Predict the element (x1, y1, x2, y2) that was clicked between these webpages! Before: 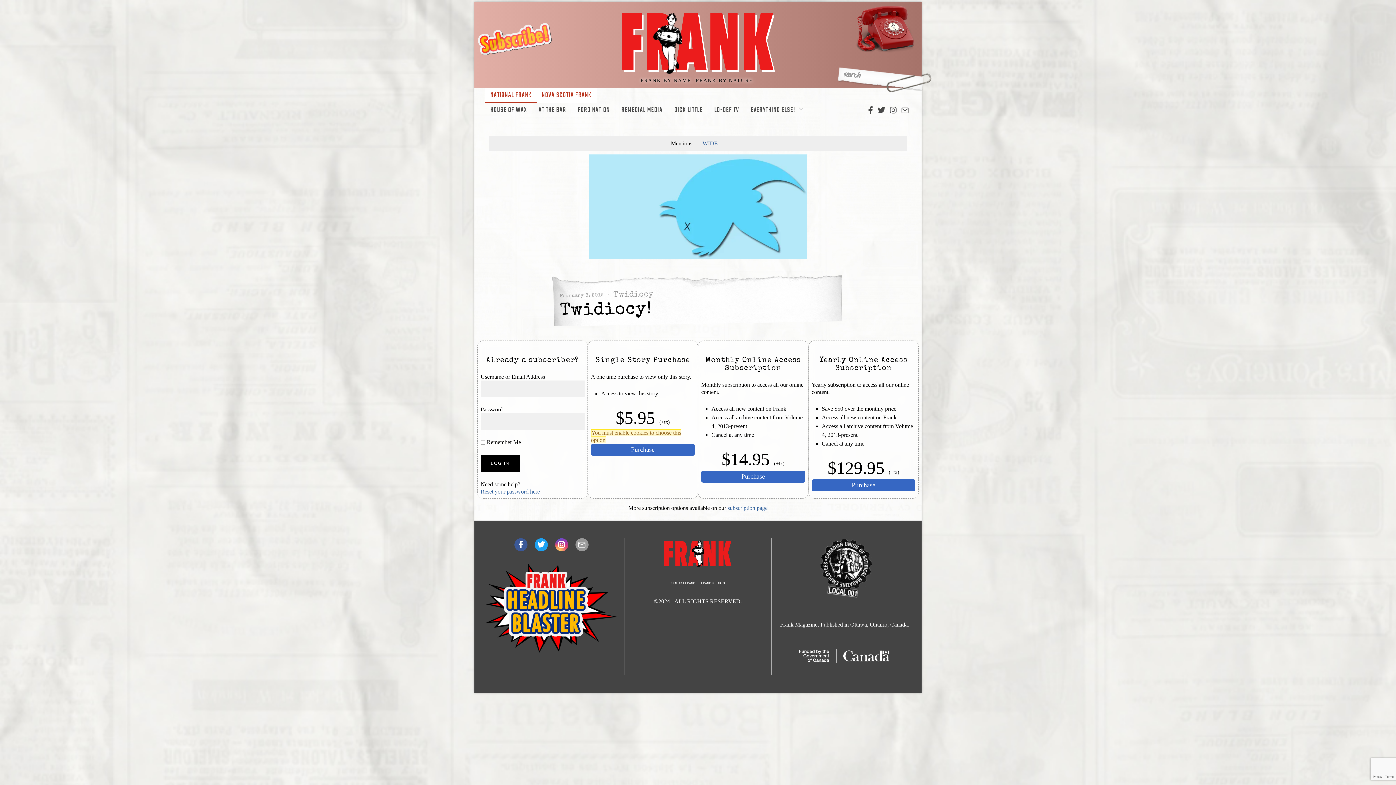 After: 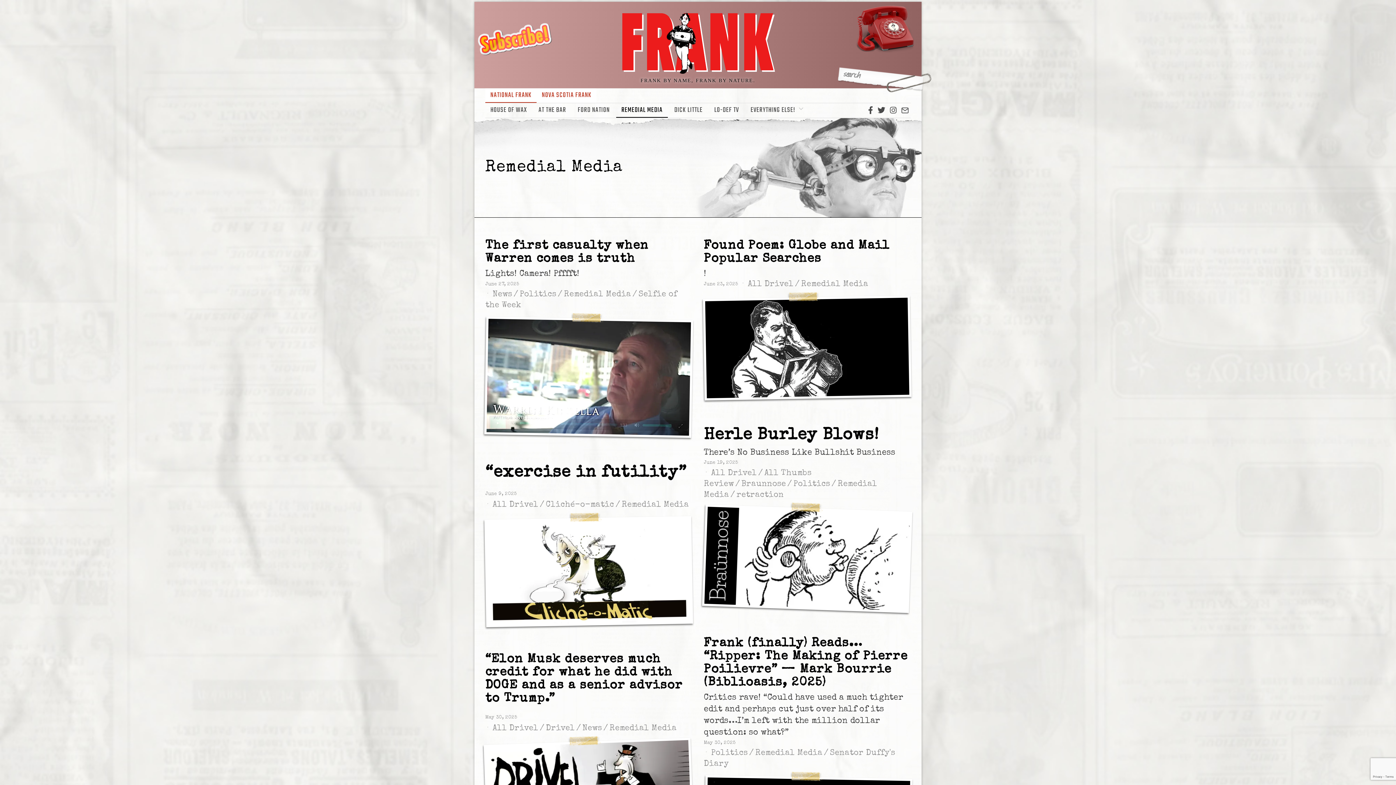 Action: bbox: (616, 103, 667, 117) label: REMEDIAL MEDIA